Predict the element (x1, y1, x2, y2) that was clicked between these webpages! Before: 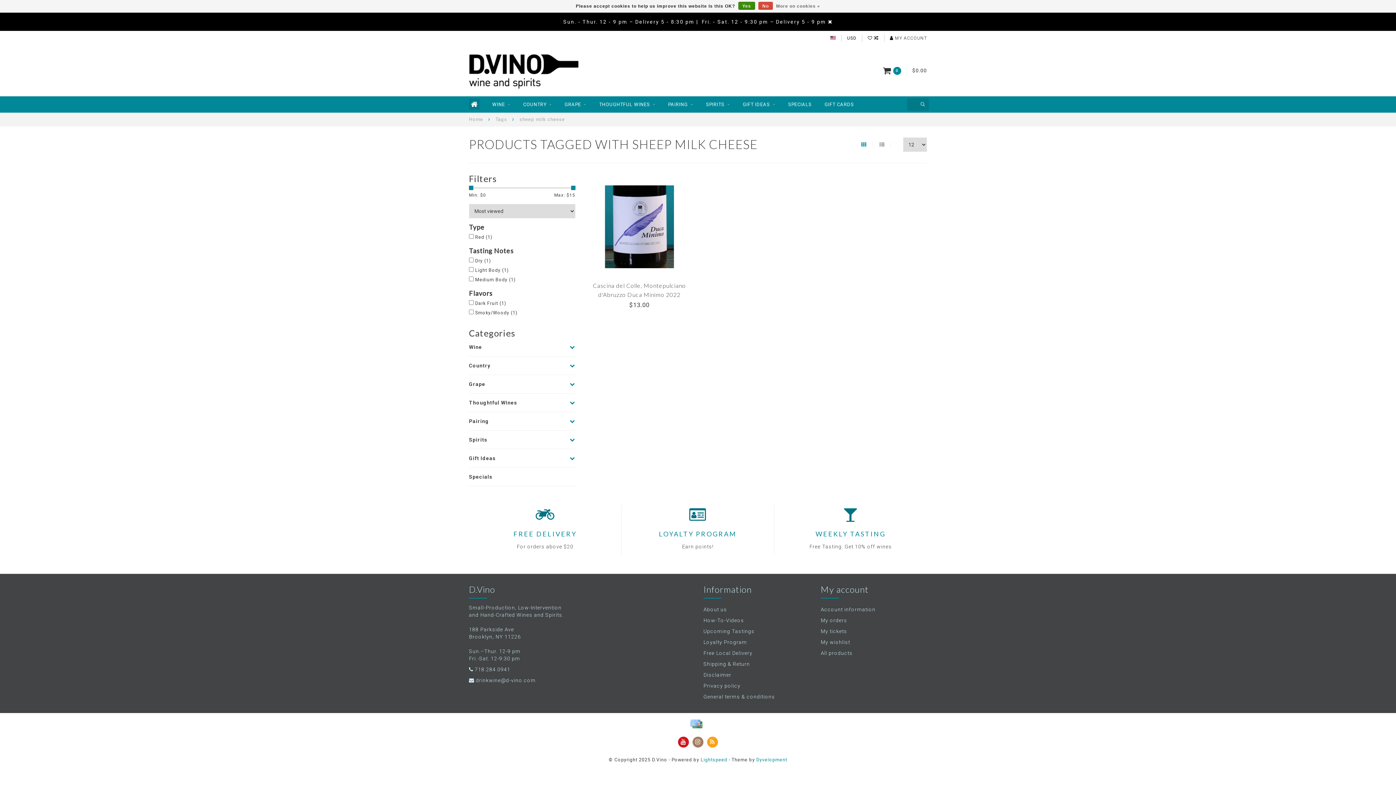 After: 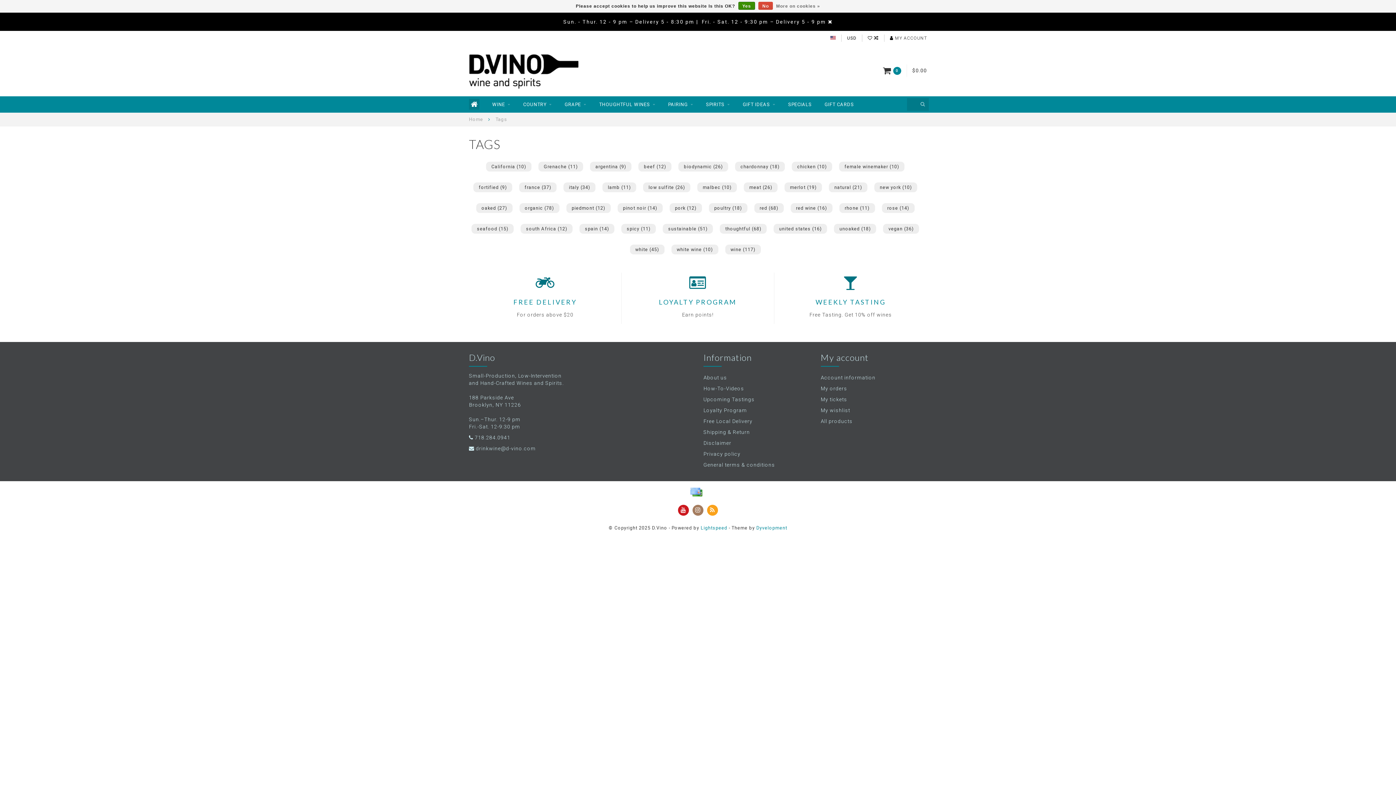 Action: bbox: (495, 116, 507, 122) label: Tags